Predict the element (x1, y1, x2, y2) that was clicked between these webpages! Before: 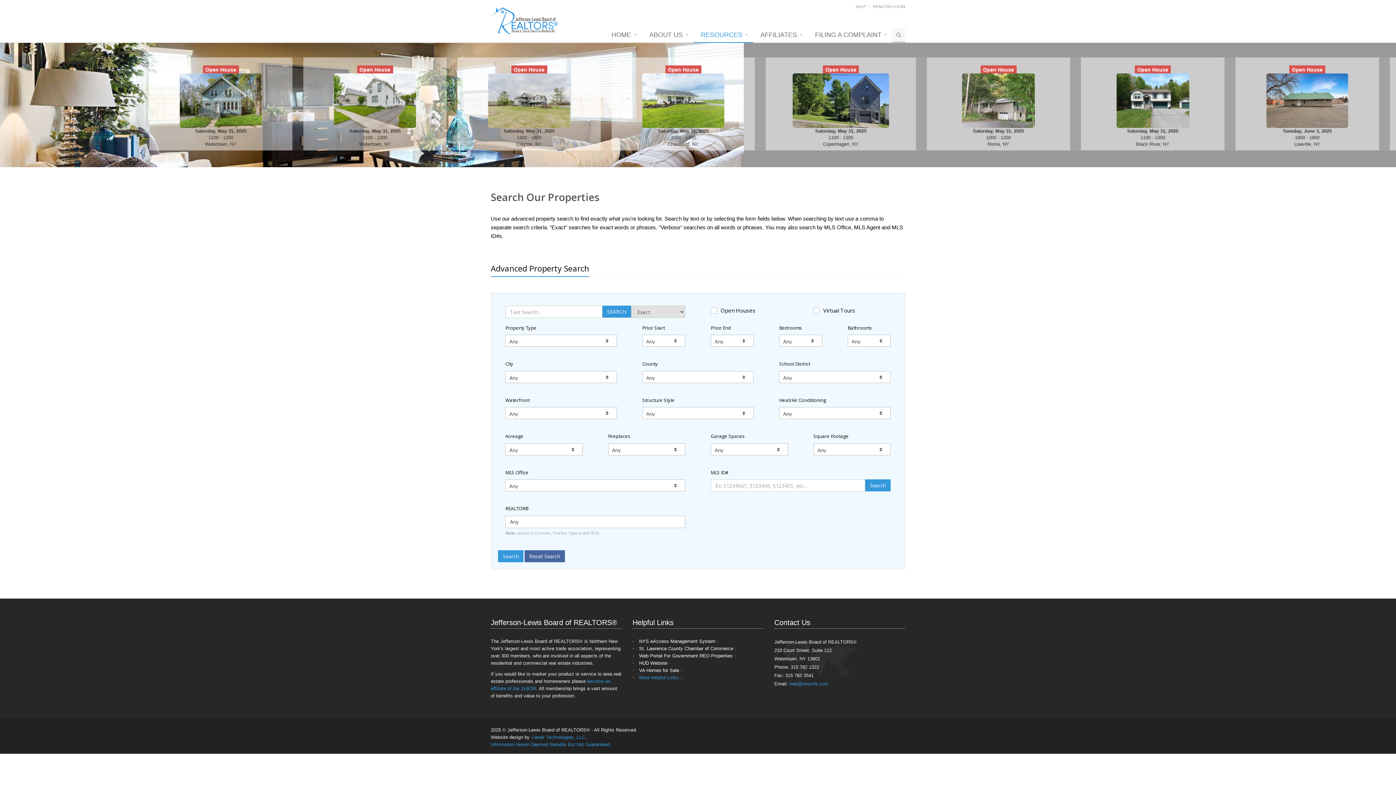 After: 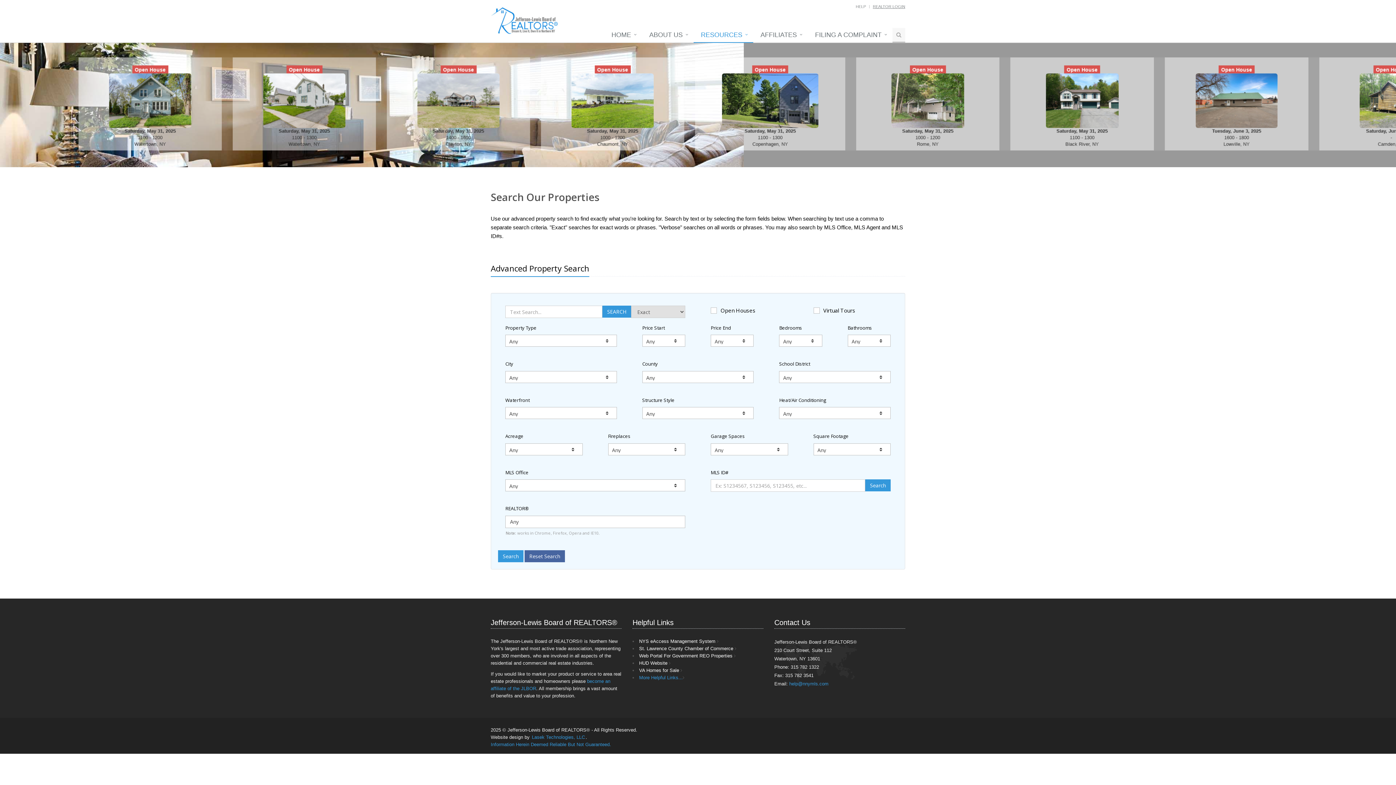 Action: label: REALTOR LOGIN bbox: (873, 4, 905, 8)